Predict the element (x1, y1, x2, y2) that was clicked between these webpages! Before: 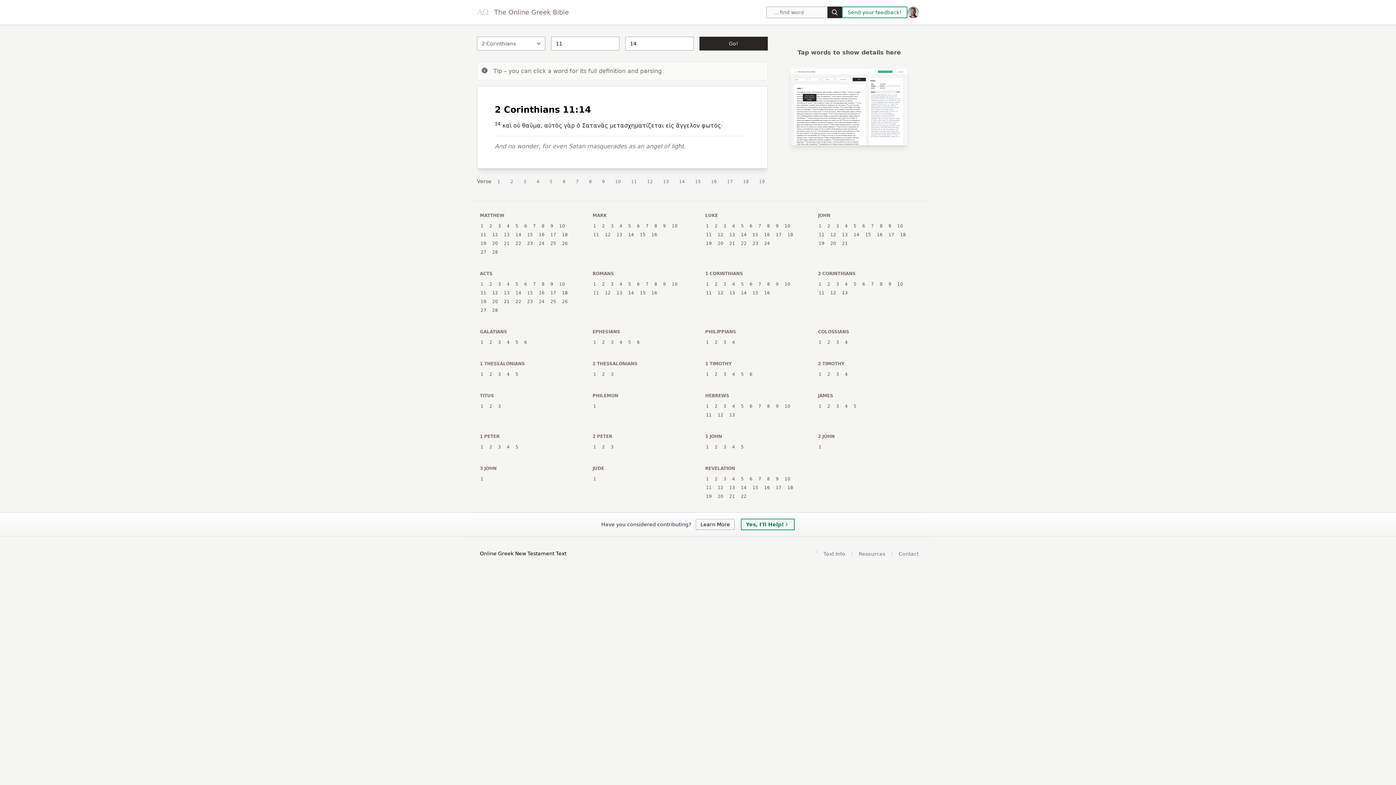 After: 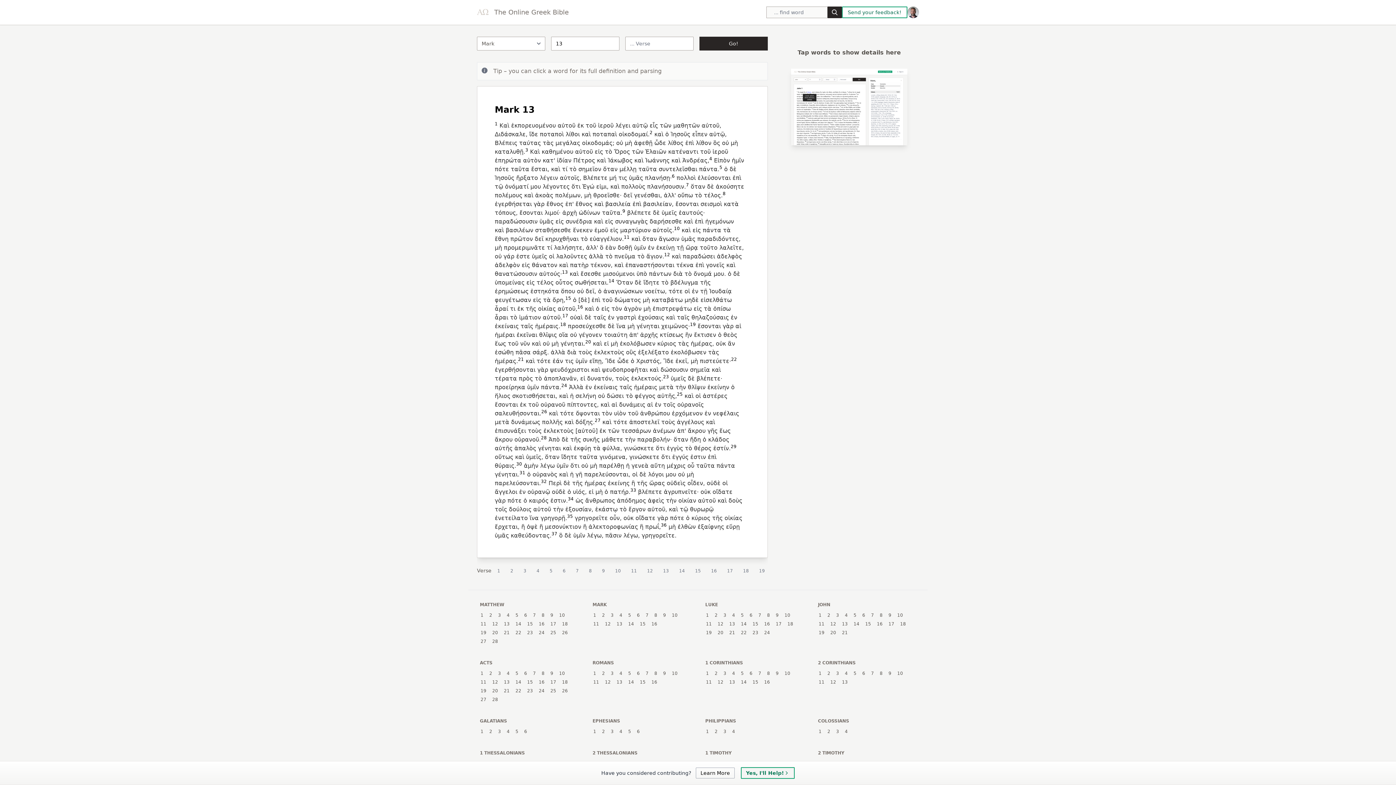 Action: label: 13 bbox: (615, 232, 623, 237)